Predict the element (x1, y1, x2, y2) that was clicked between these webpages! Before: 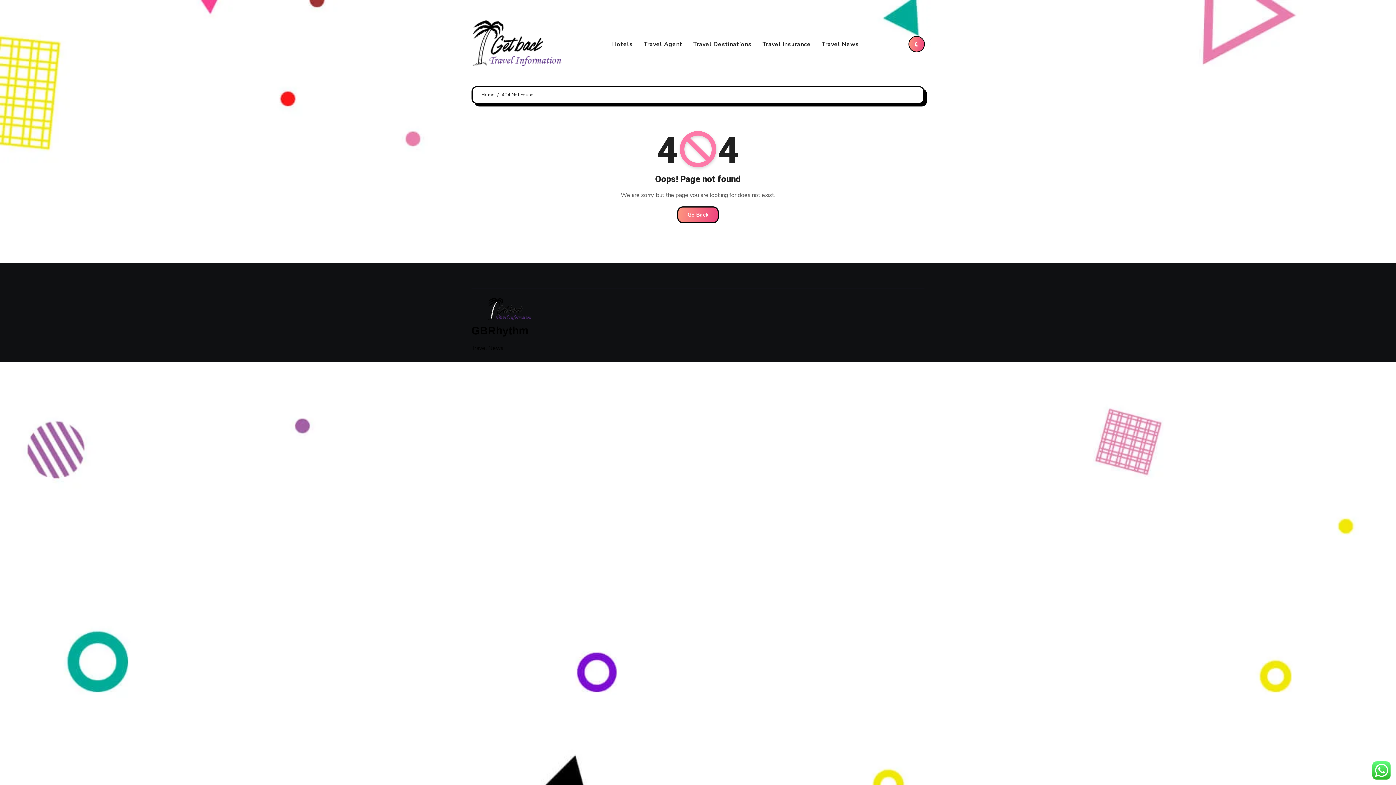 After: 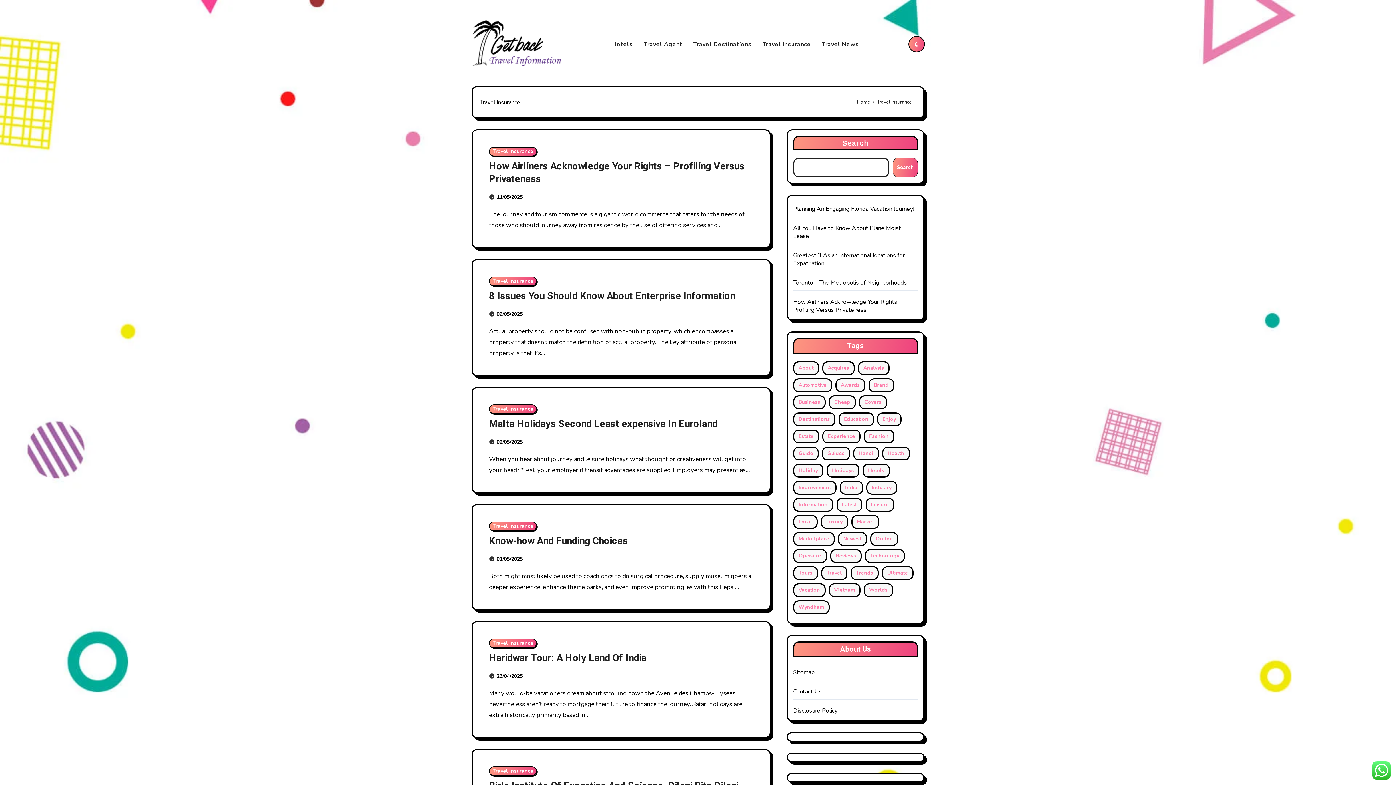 Action: label: Travel Insurance bbox: (757, 35, 816, 53)